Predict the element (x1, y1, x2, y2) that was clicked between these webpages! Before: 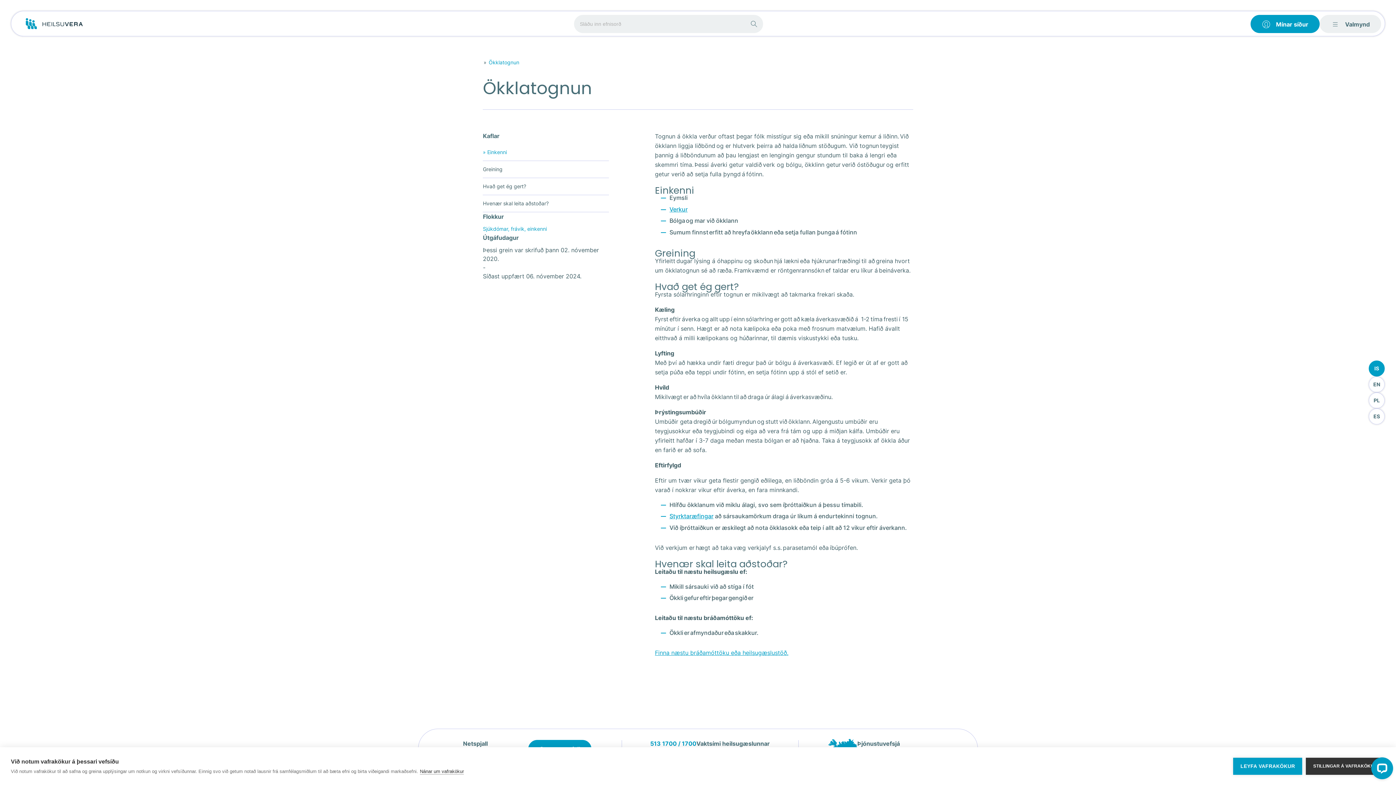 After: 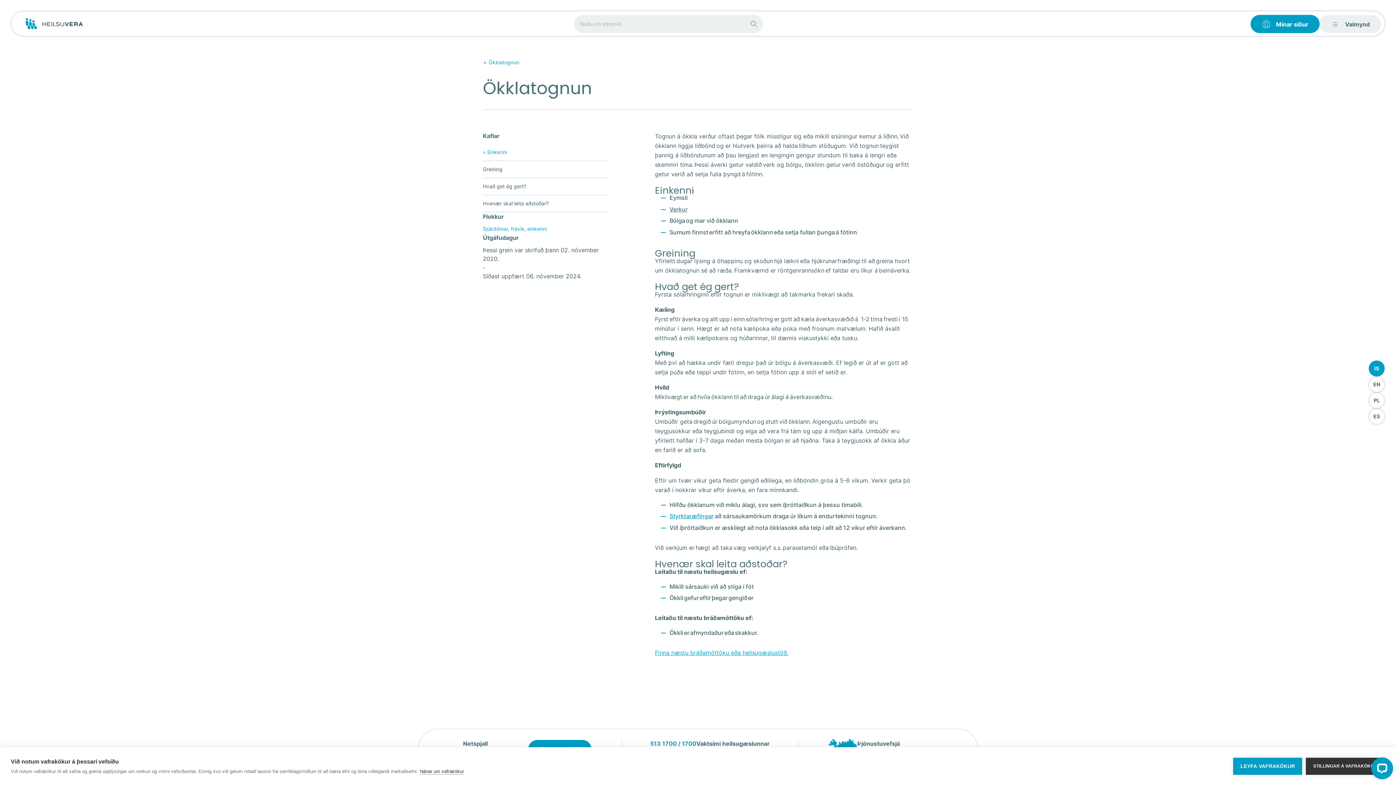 Action: bbox: (669, 205, 687, 212) label: Verkur